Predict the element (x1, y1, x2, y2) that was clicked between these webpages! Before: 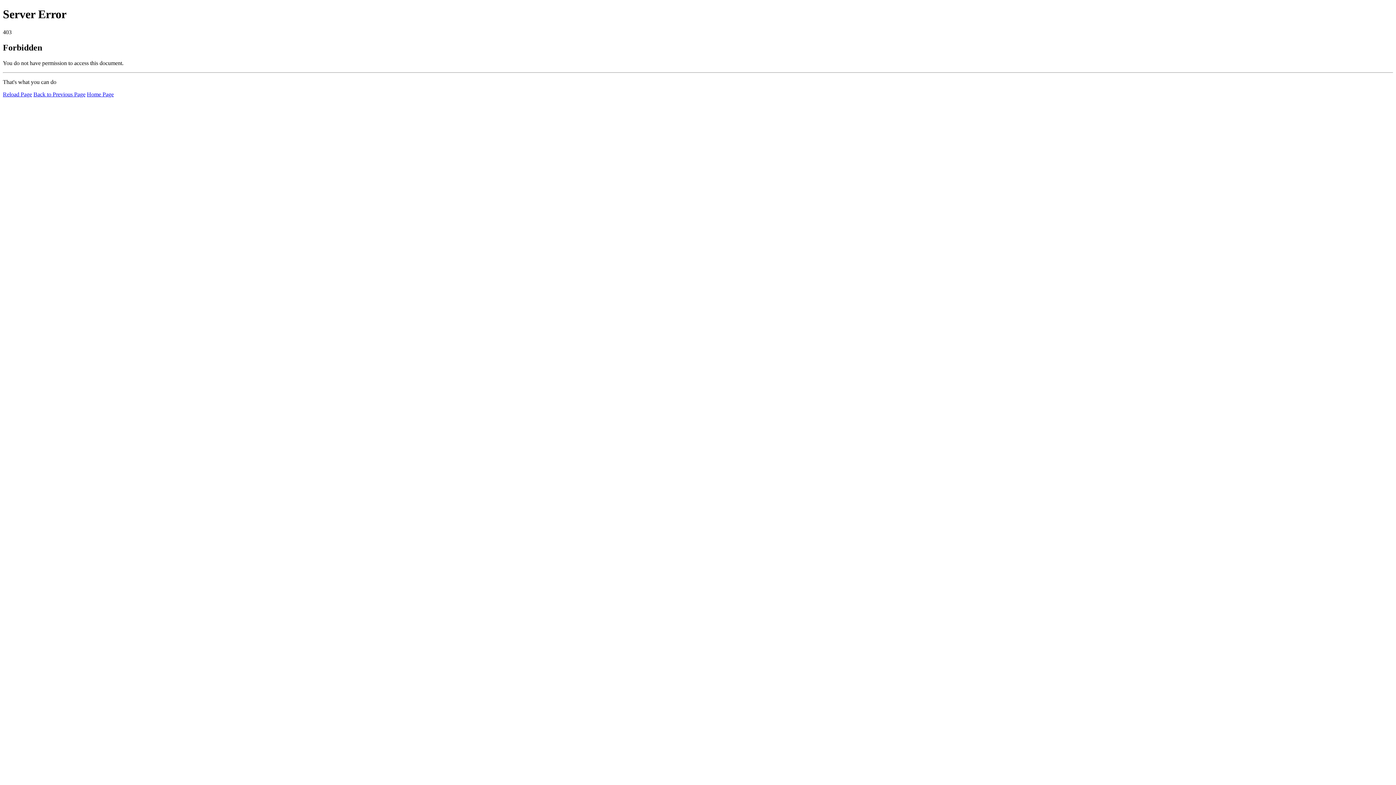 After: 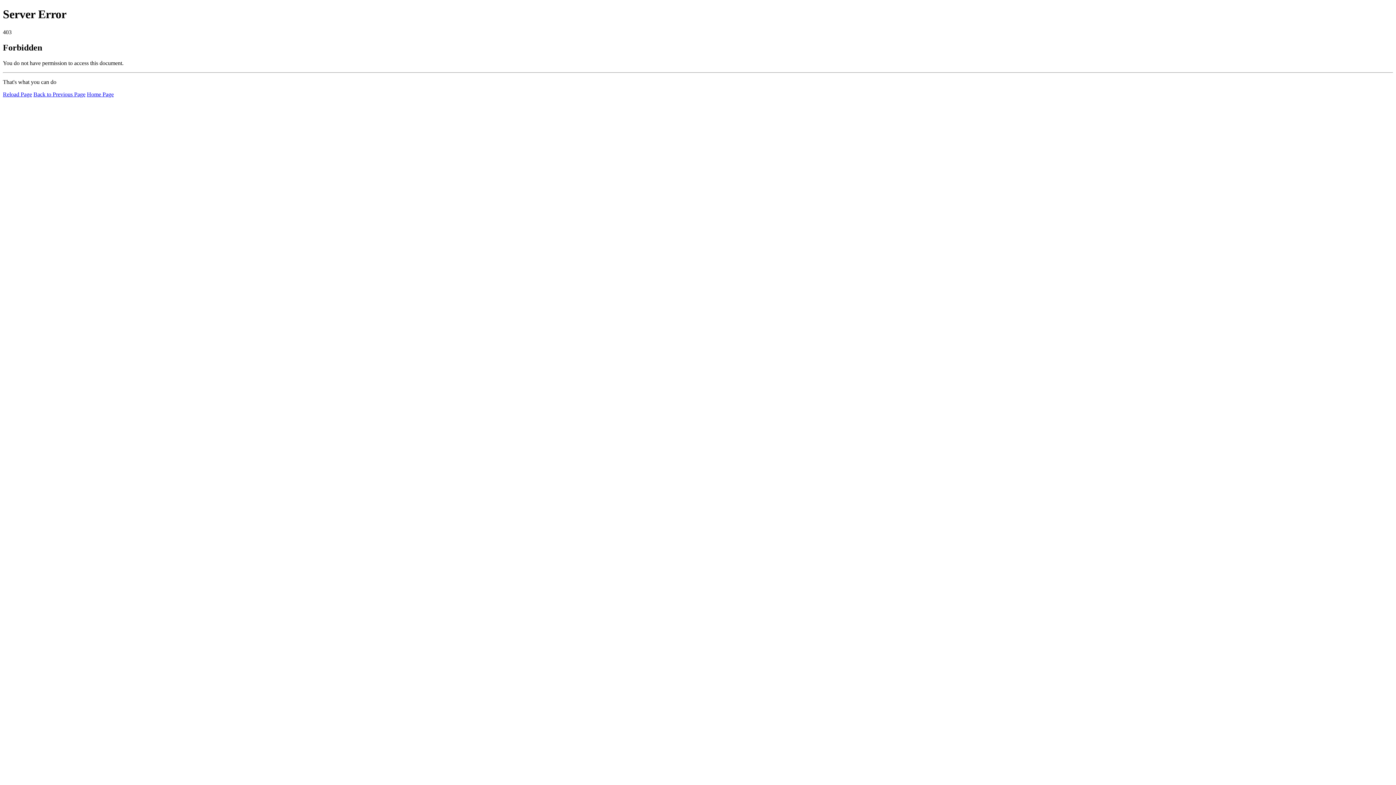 Action: bbox: (2, 91, 32, 97) label: Reload Page